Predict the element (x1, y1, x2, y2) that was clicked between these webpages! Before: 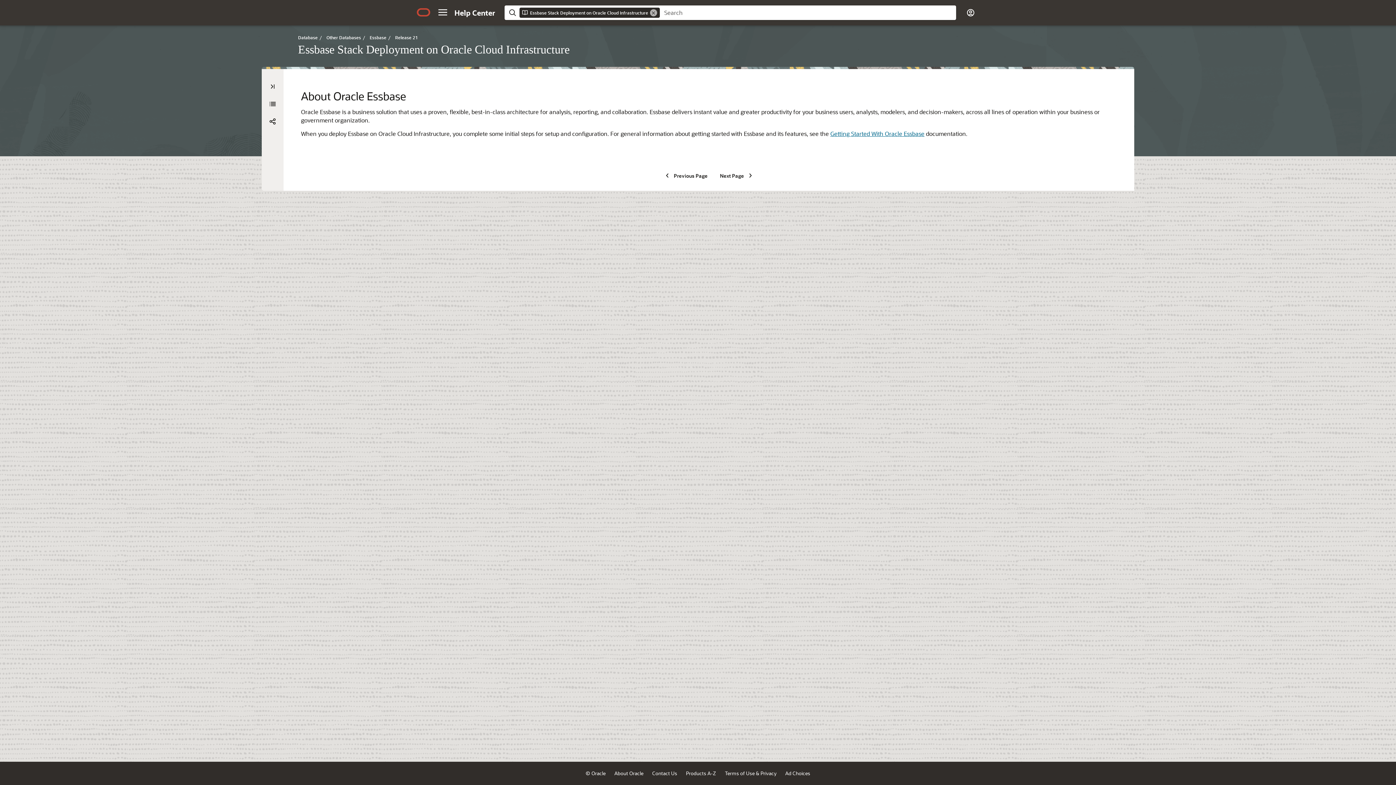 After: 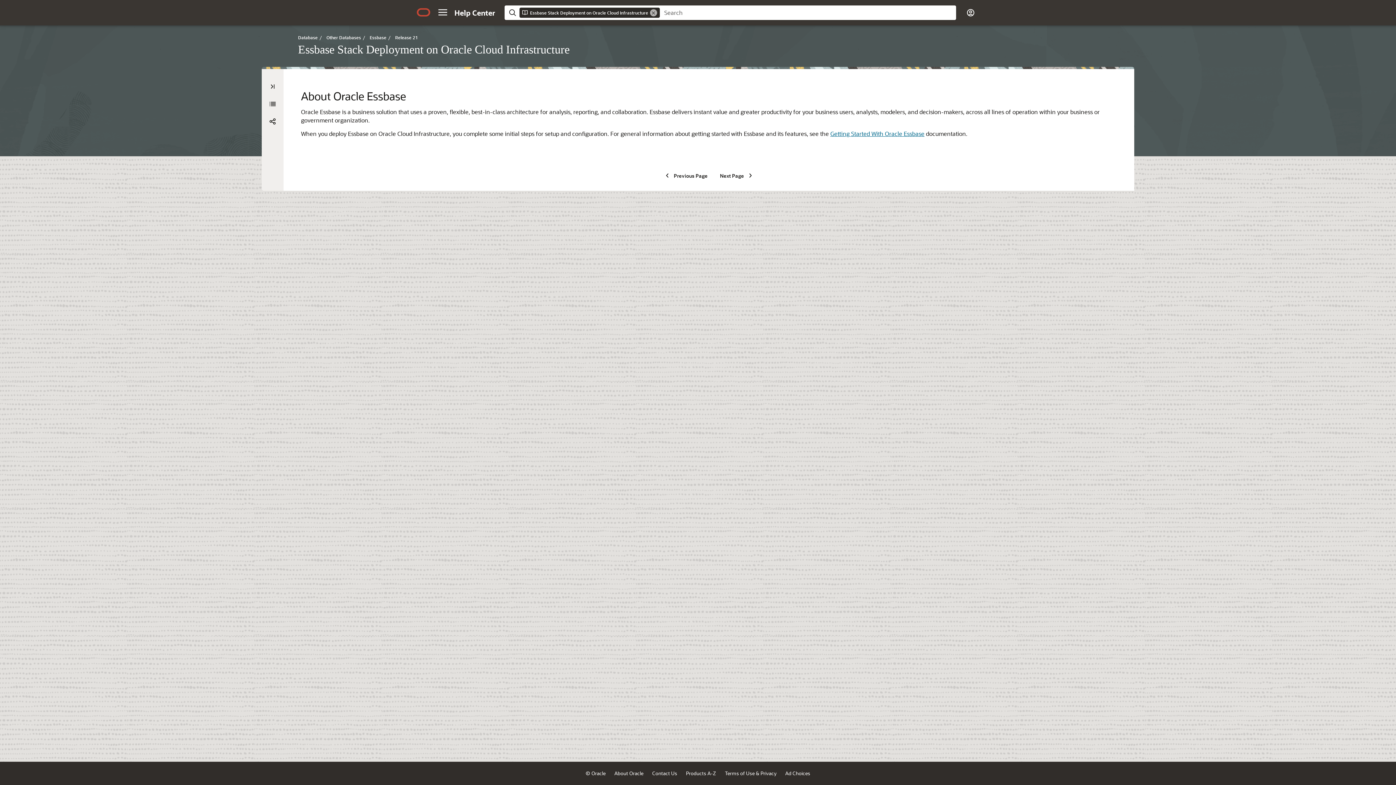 Action: bbox: (266, 97, 279, 110)